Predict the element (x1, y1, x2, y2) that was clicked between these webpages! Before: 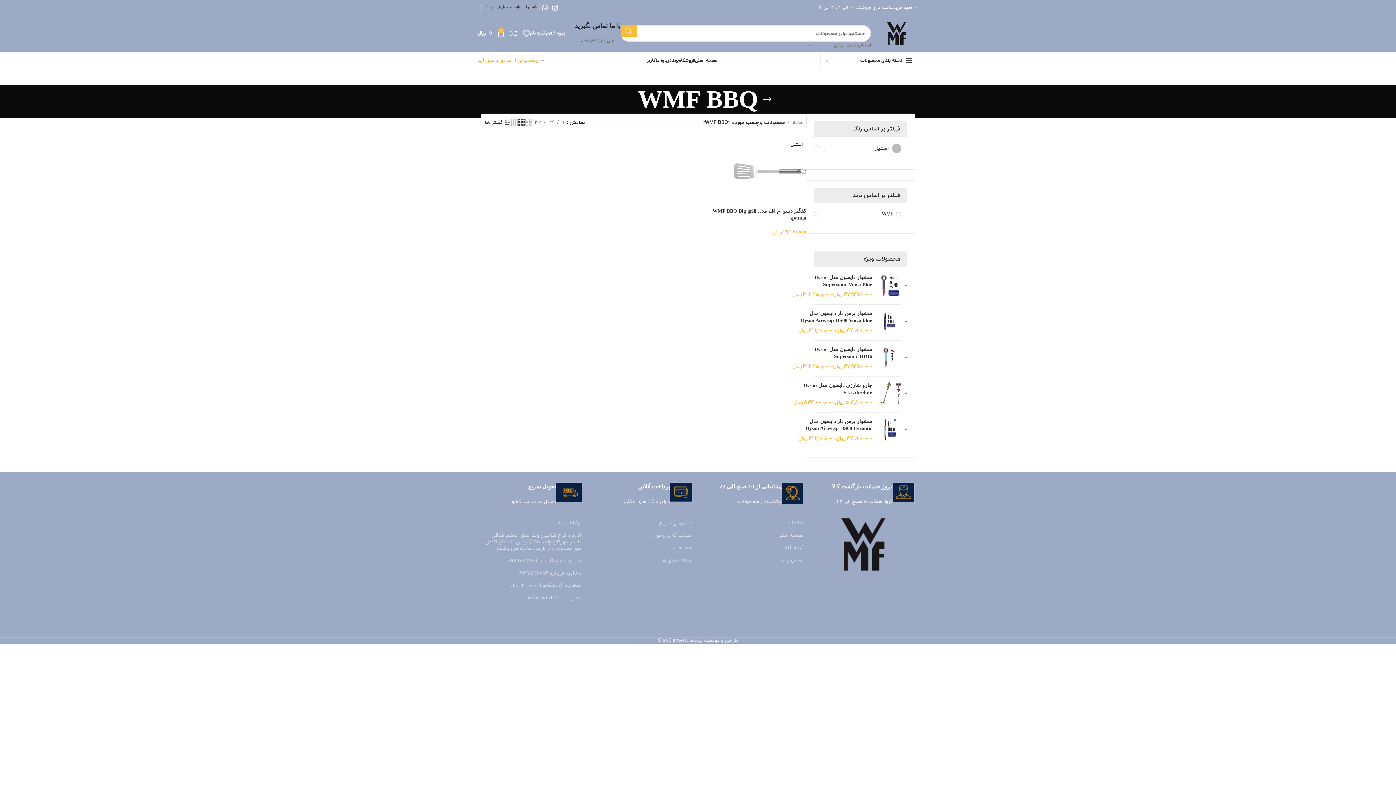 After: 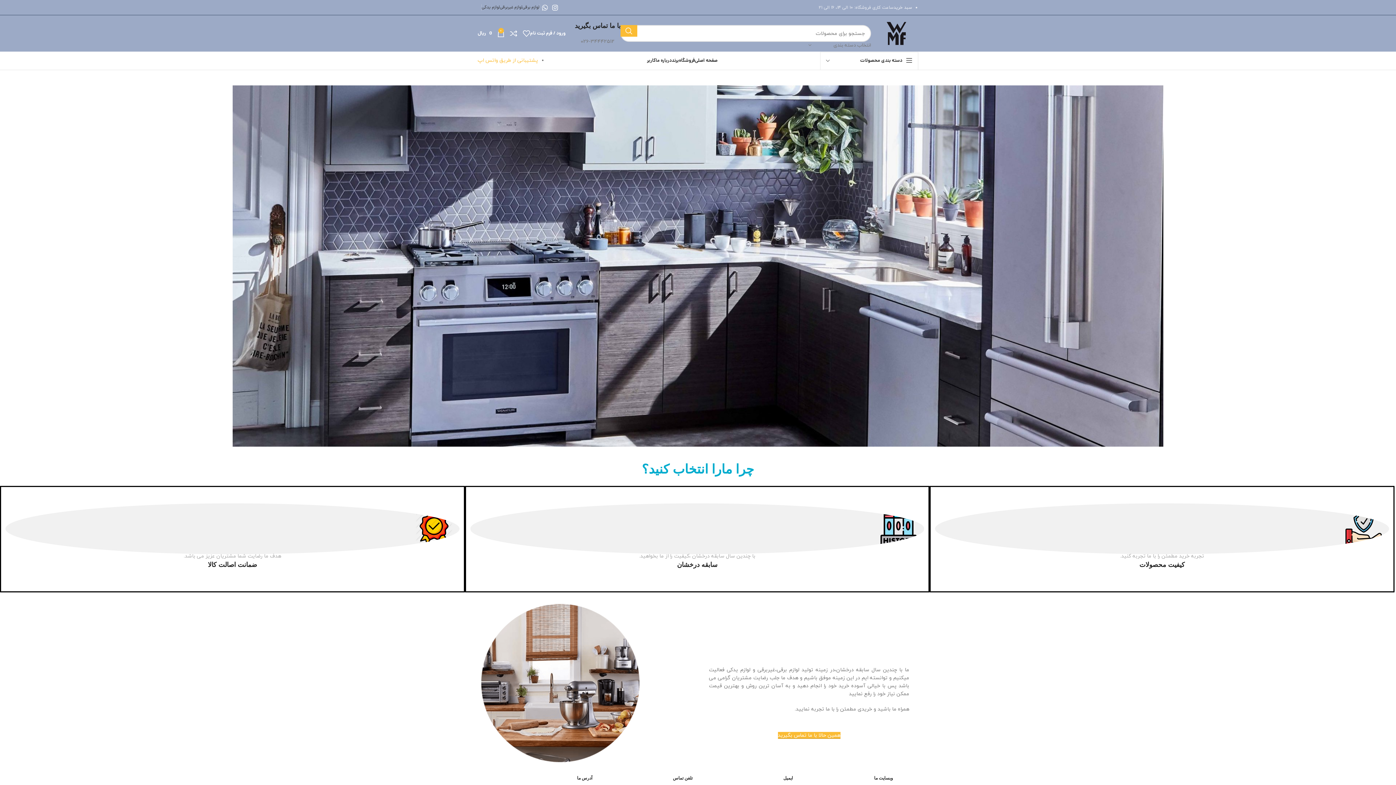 Action: label: درباره ما bbox: (655, 53, 671, 68)